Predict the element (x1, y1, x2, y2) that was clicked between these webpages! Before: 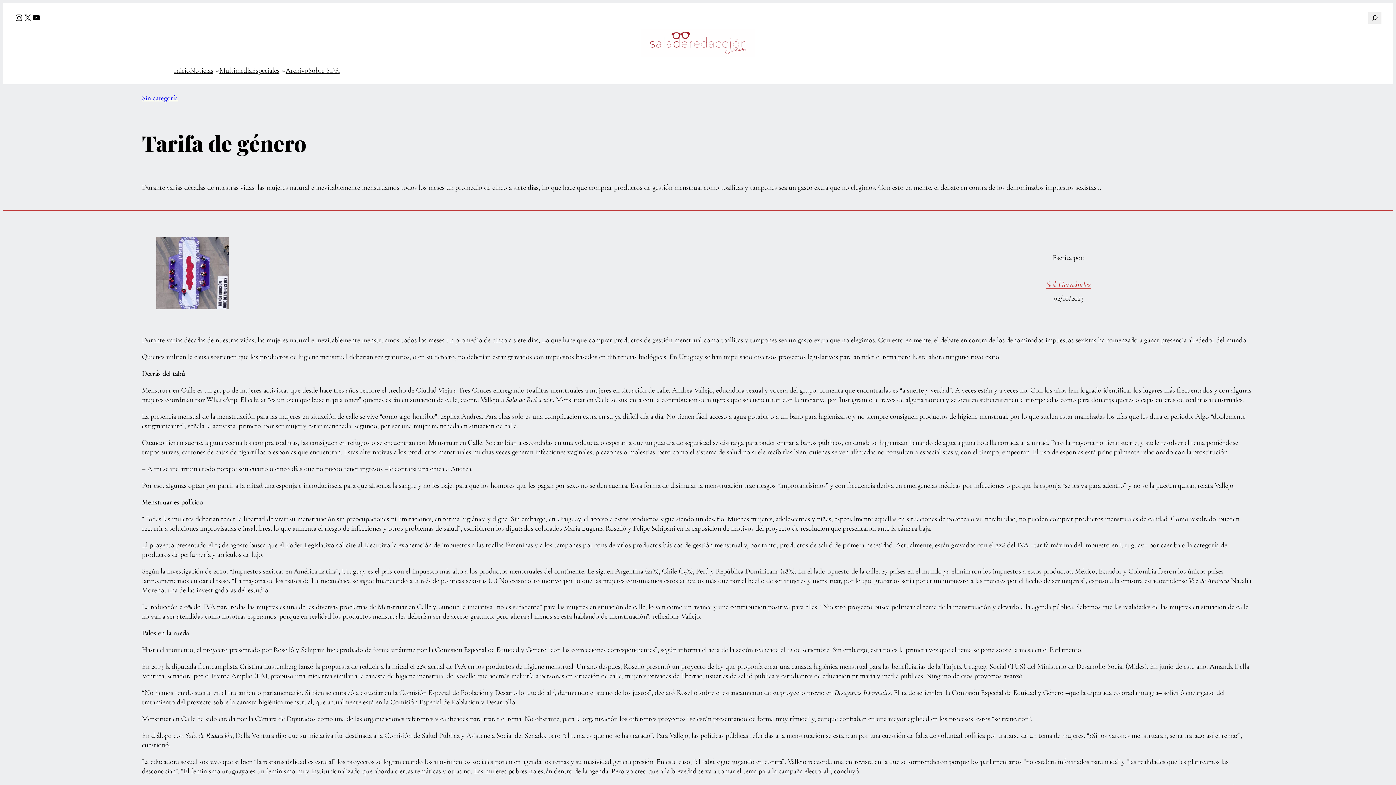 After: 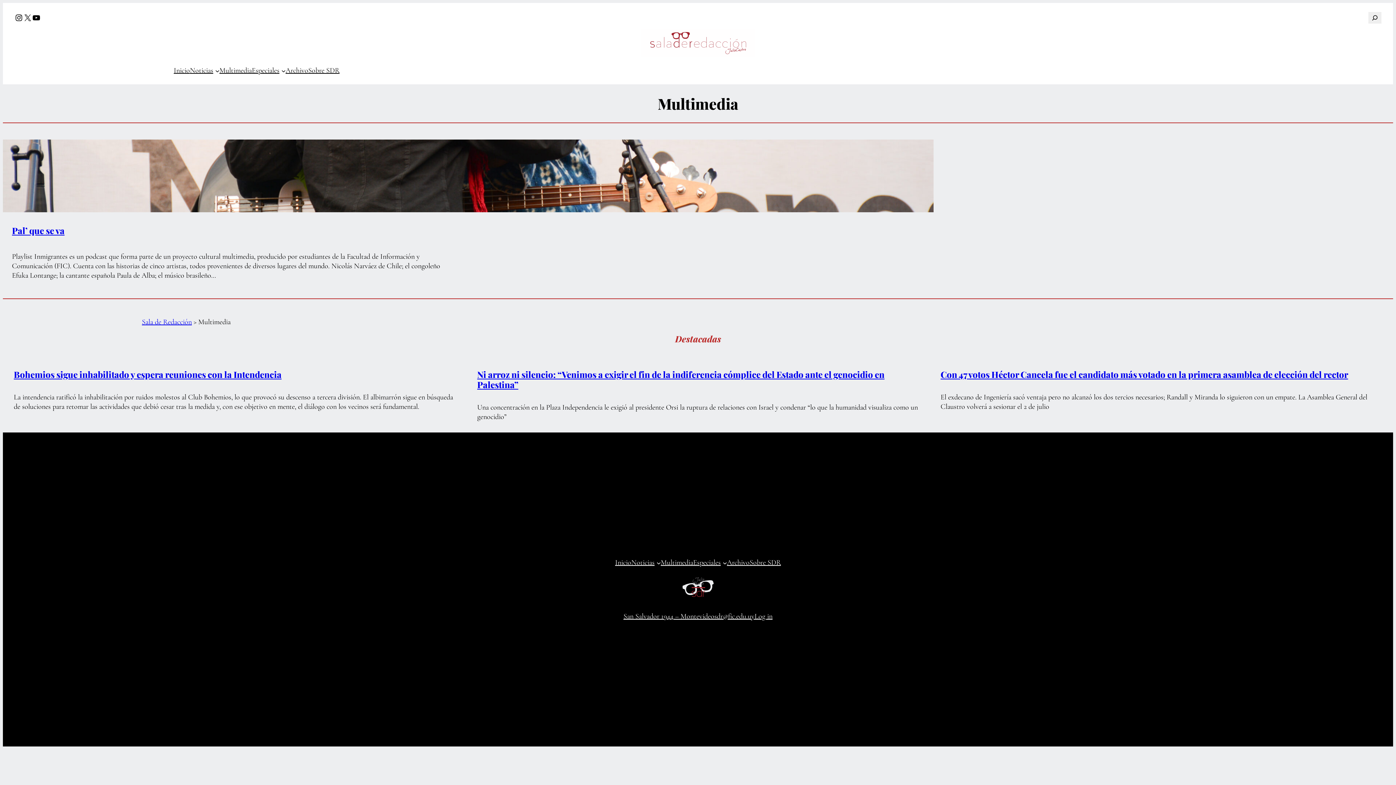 Action: bbox: (219, 65, 251, 75) label: Multimedia